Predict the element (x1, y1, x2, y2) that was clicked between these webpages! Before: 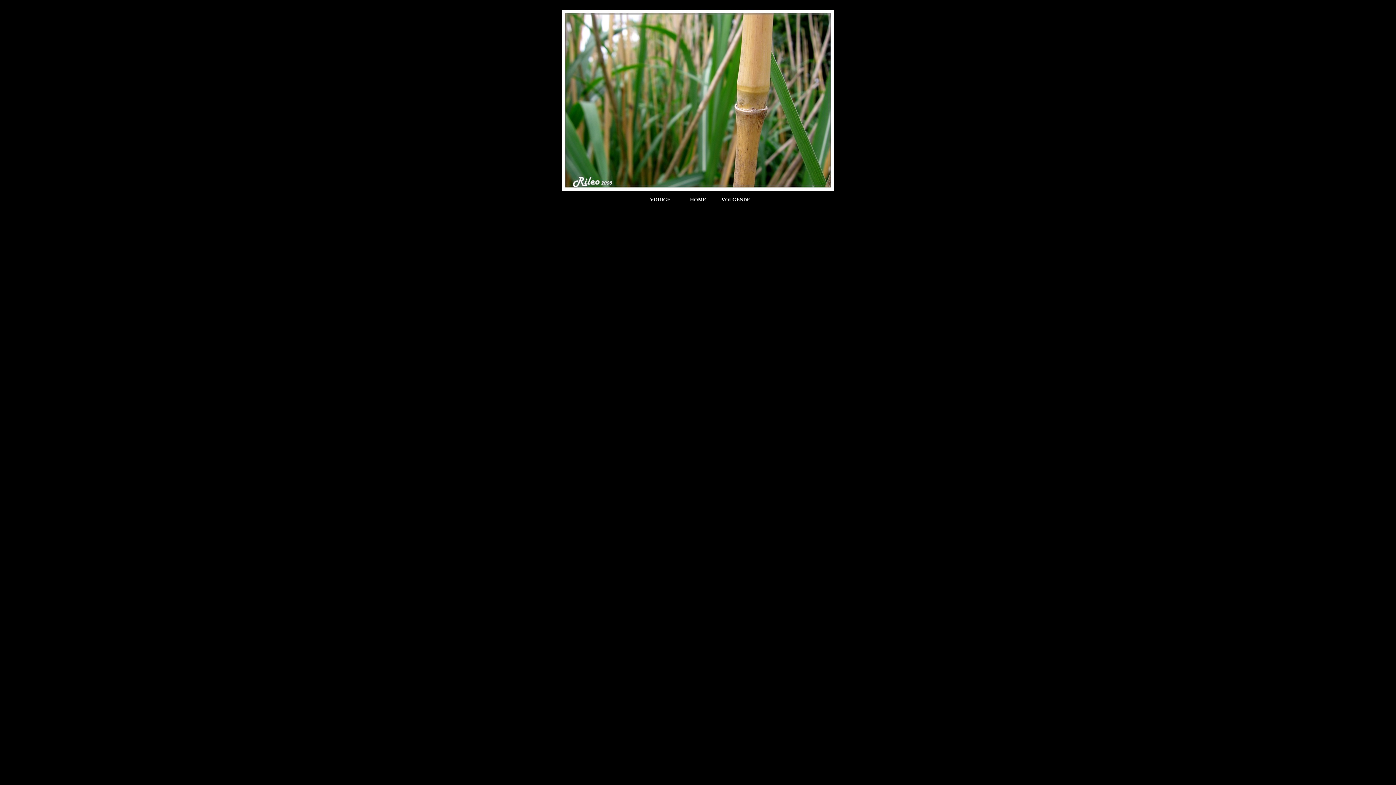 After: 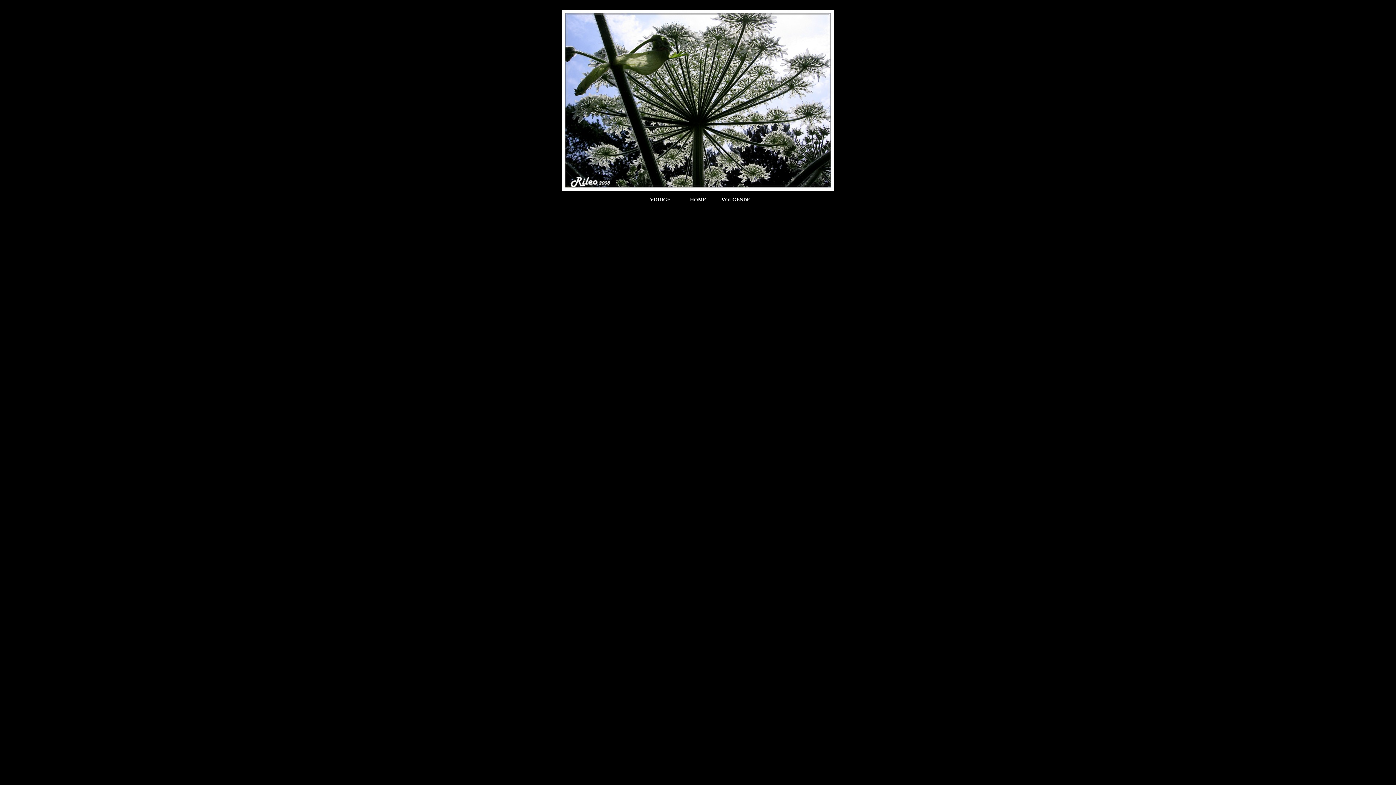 Action: bbox: (717, 197, 754, 203) label: VOLGENDE